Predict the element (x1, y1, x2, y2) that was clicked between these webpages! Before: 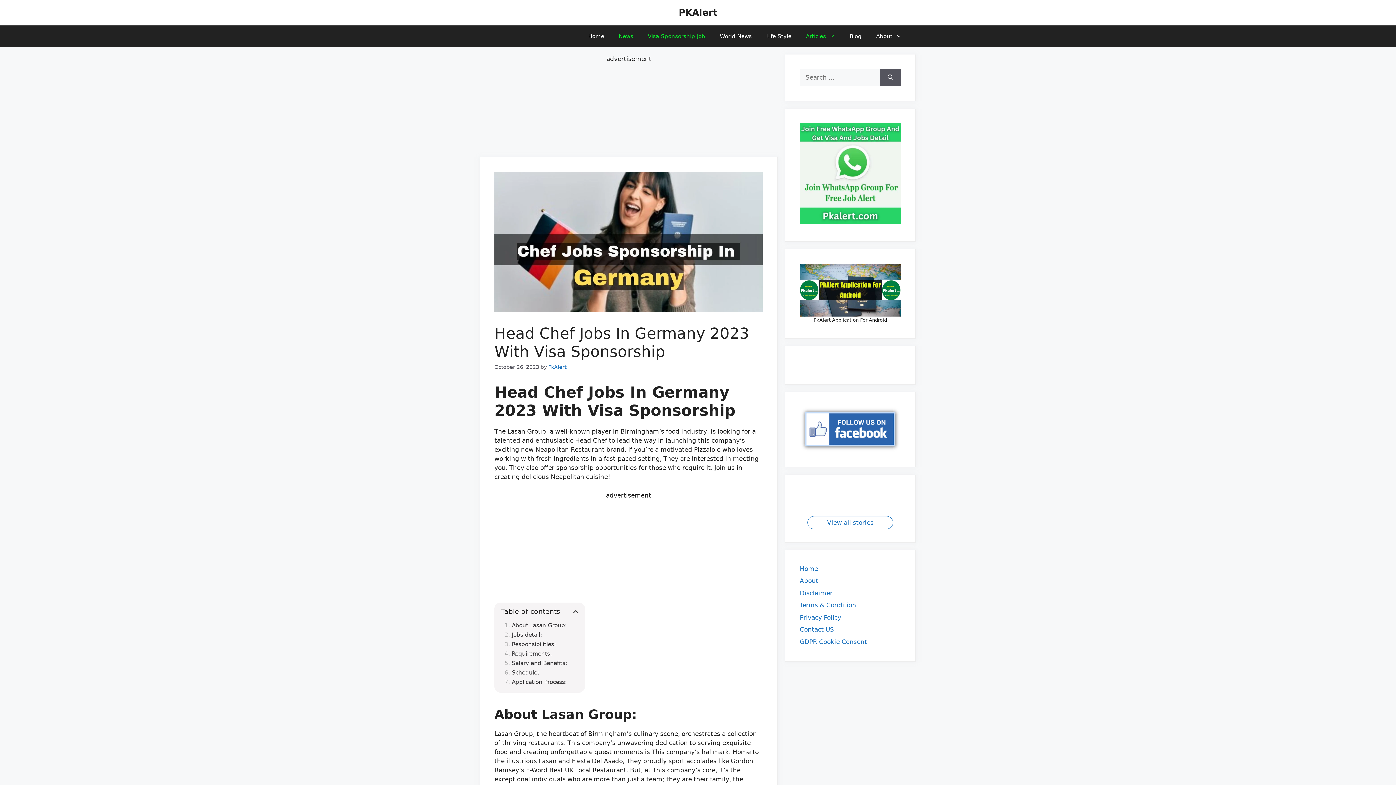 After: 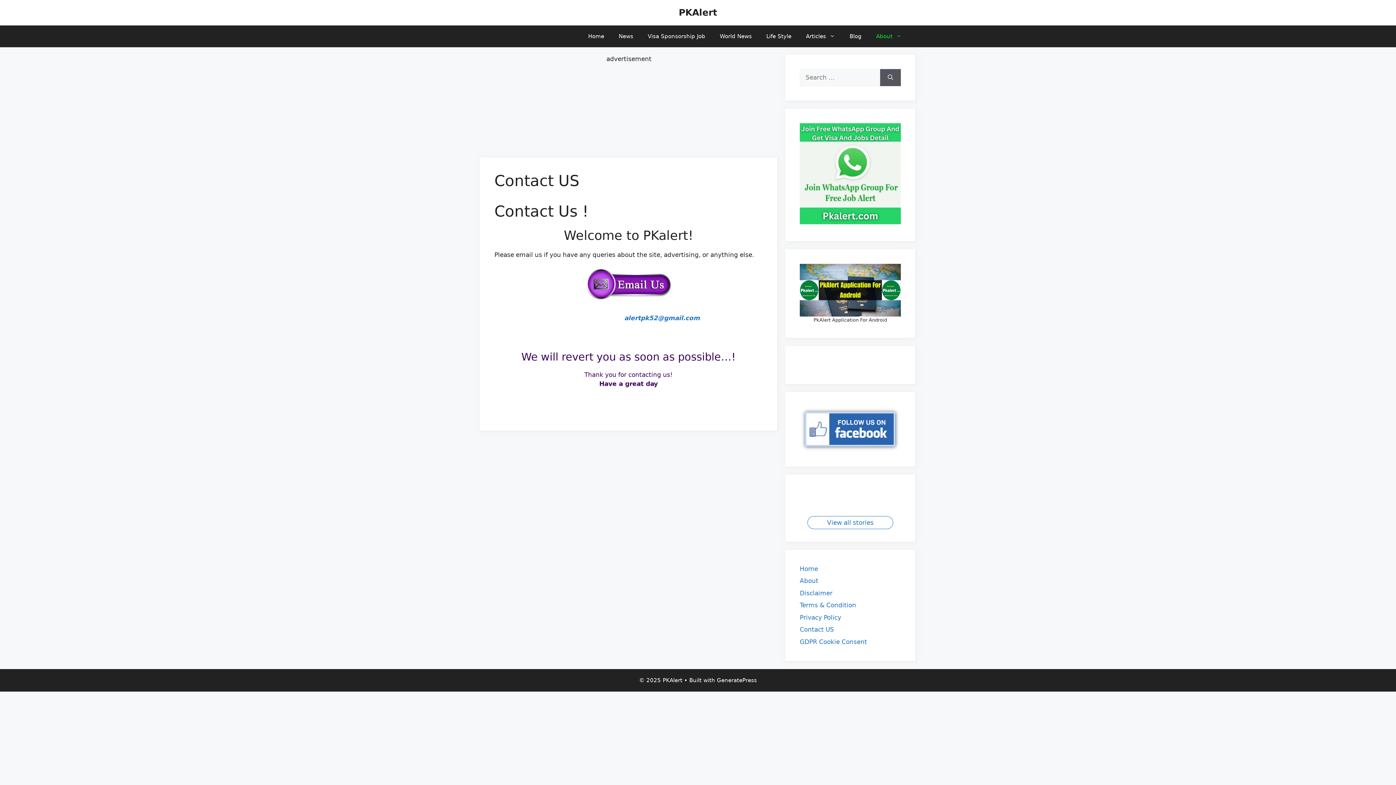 Action: bbox: (800, 626, 834, 633) label: Contact US